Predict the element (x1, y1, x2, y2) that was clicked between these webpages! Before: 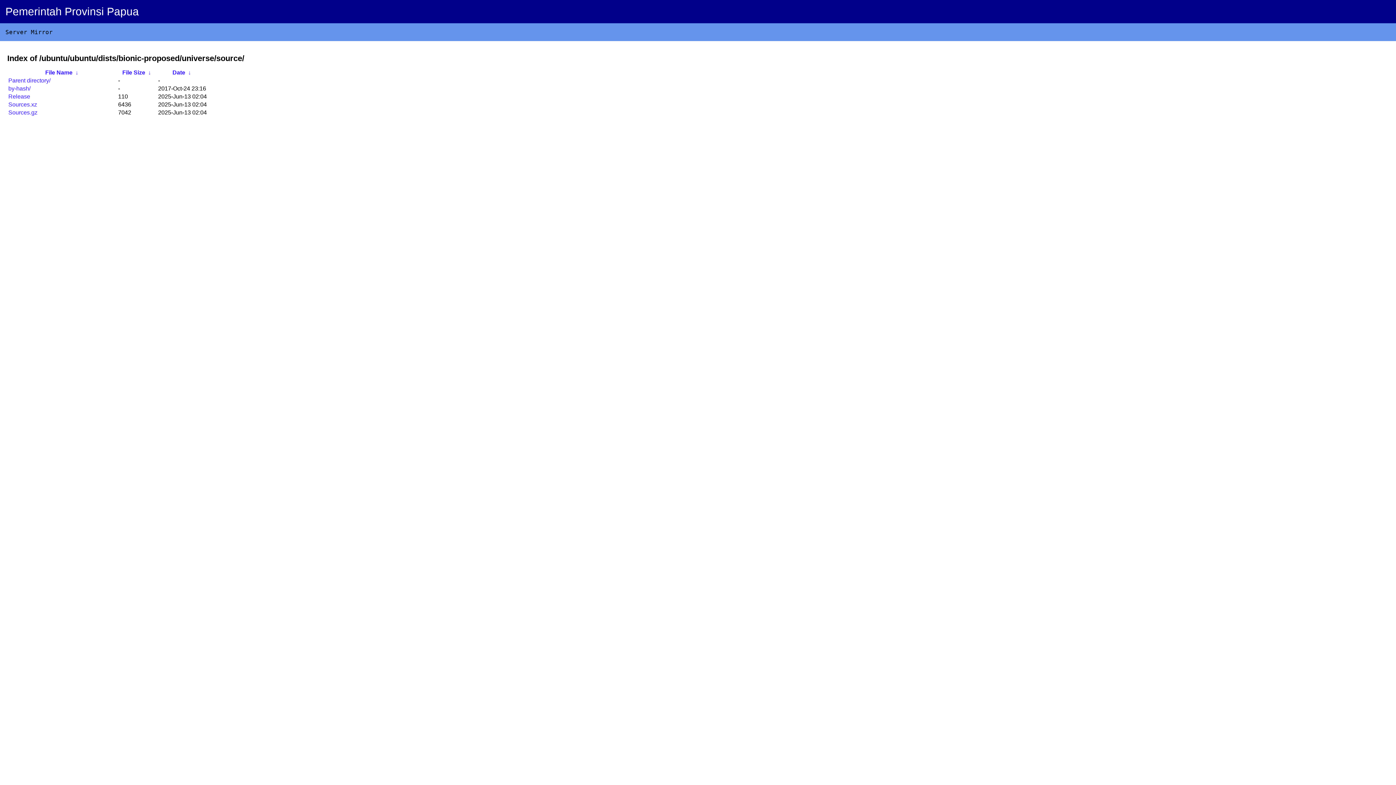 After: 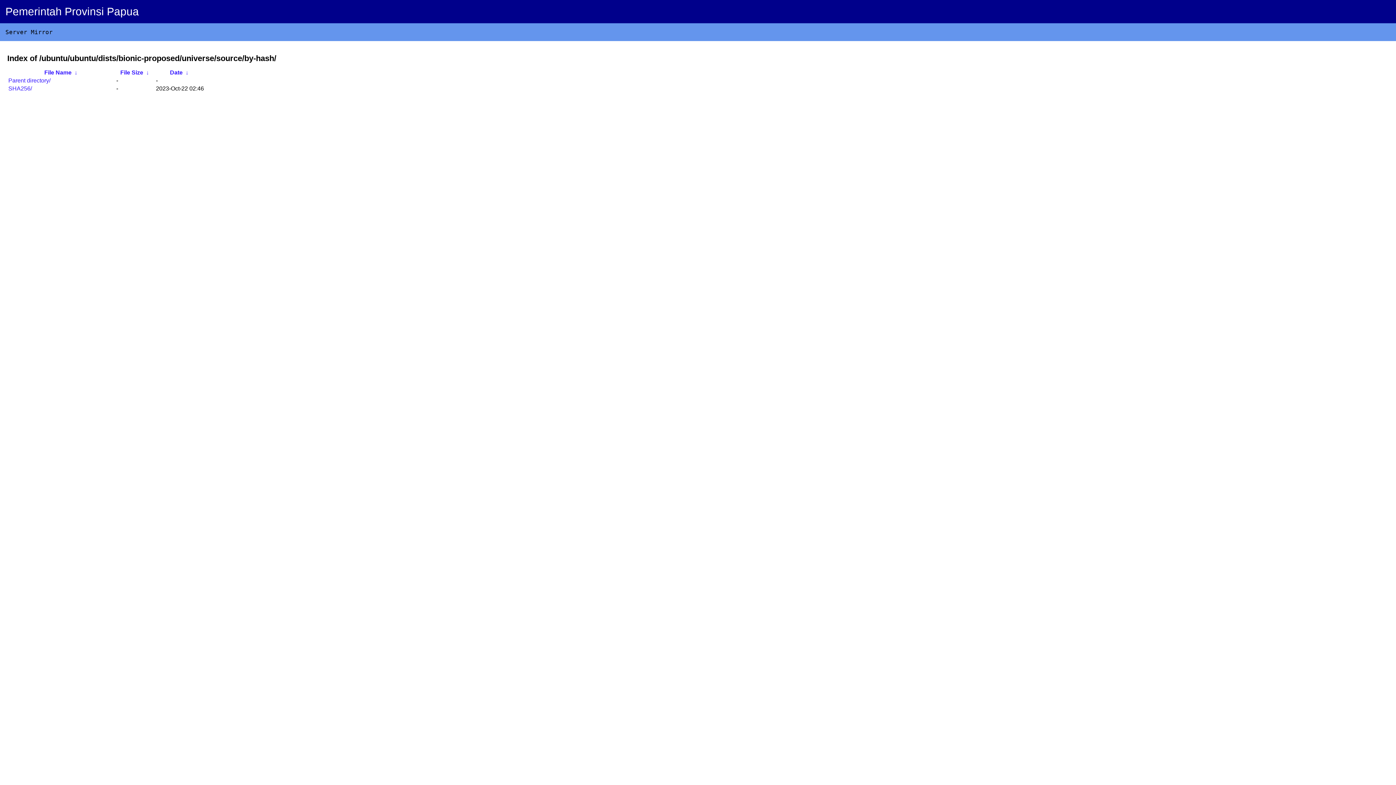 Action: bbox: (8, 85, 30, 91) label: by-hash/